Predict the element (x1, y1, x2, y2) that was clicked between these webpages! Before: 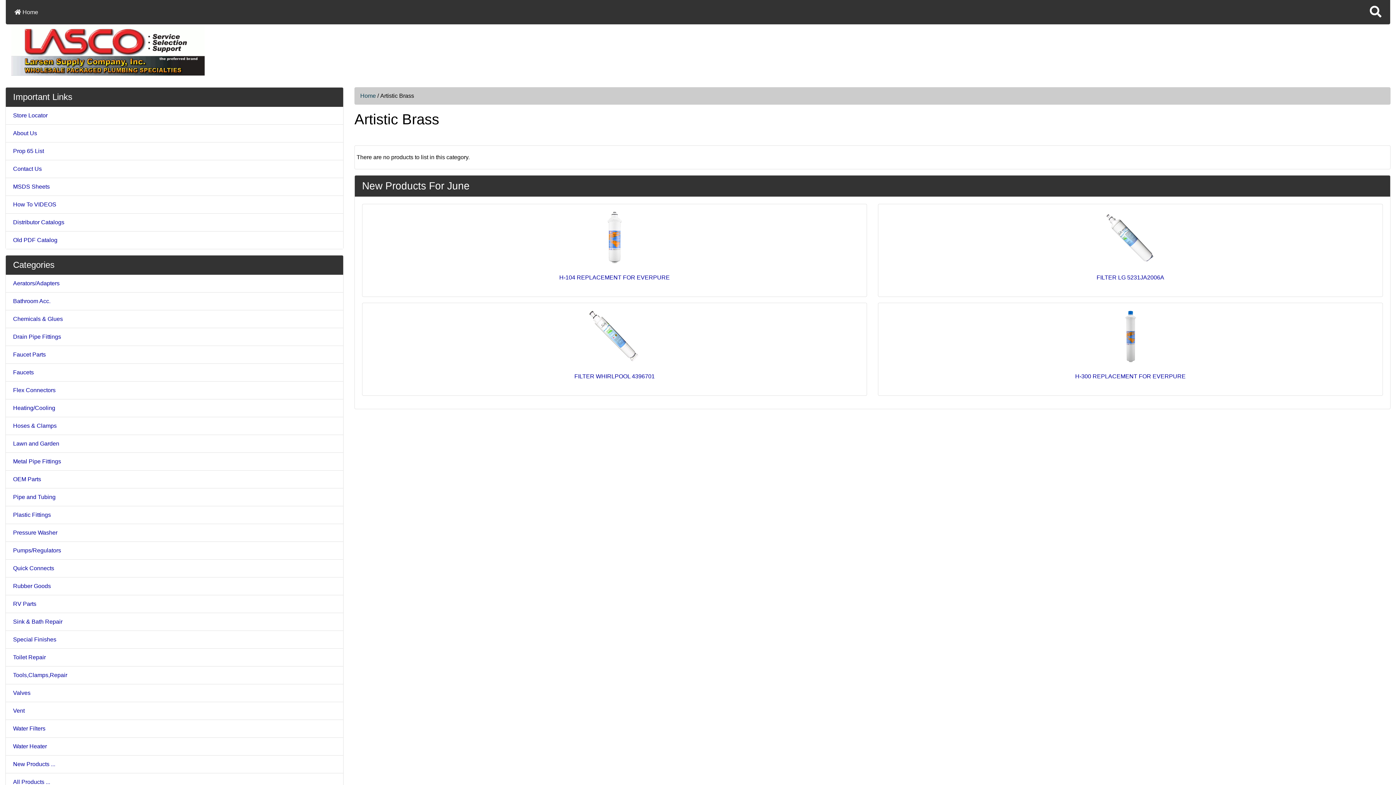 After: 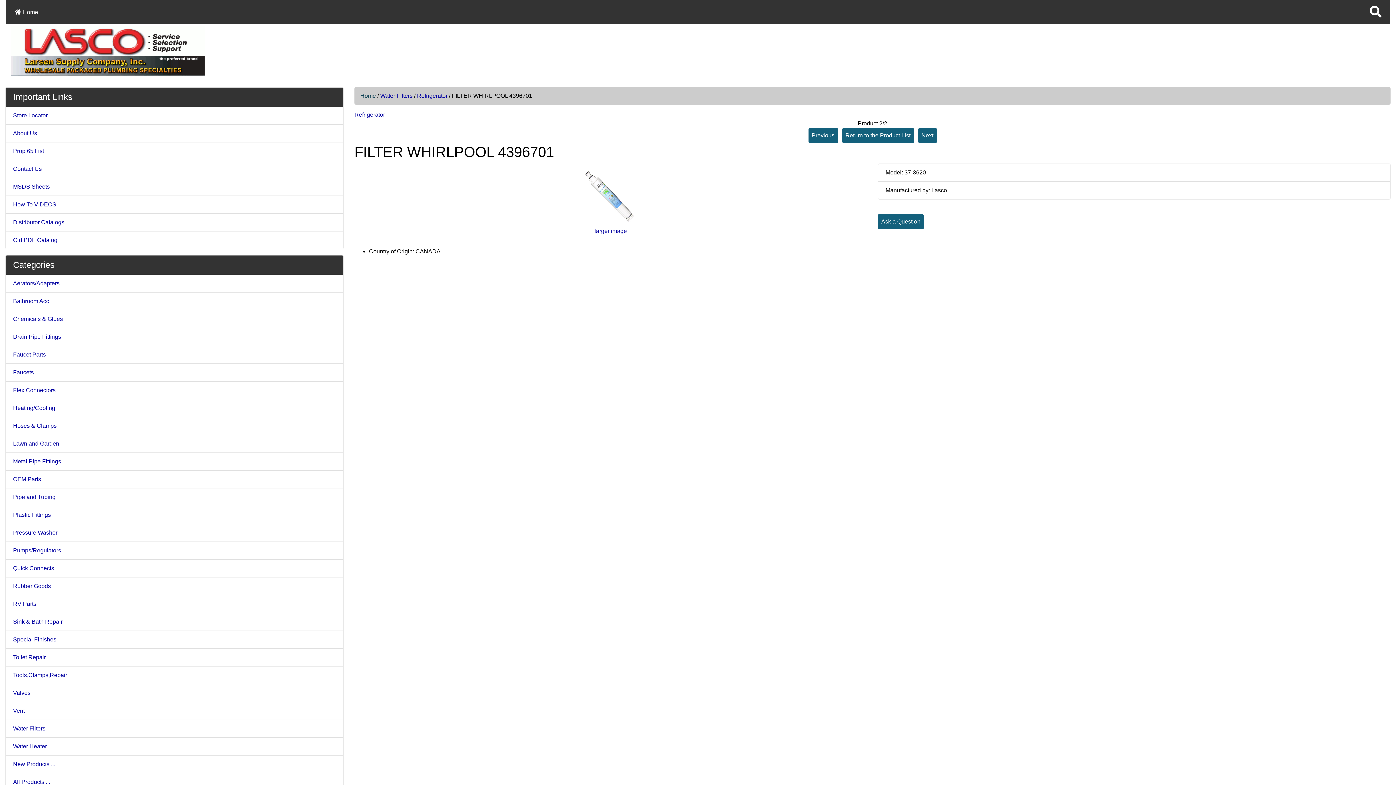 Action: bbox: (368, 372, 861, 381) label: FILTER WHIRLPOOL 4396701